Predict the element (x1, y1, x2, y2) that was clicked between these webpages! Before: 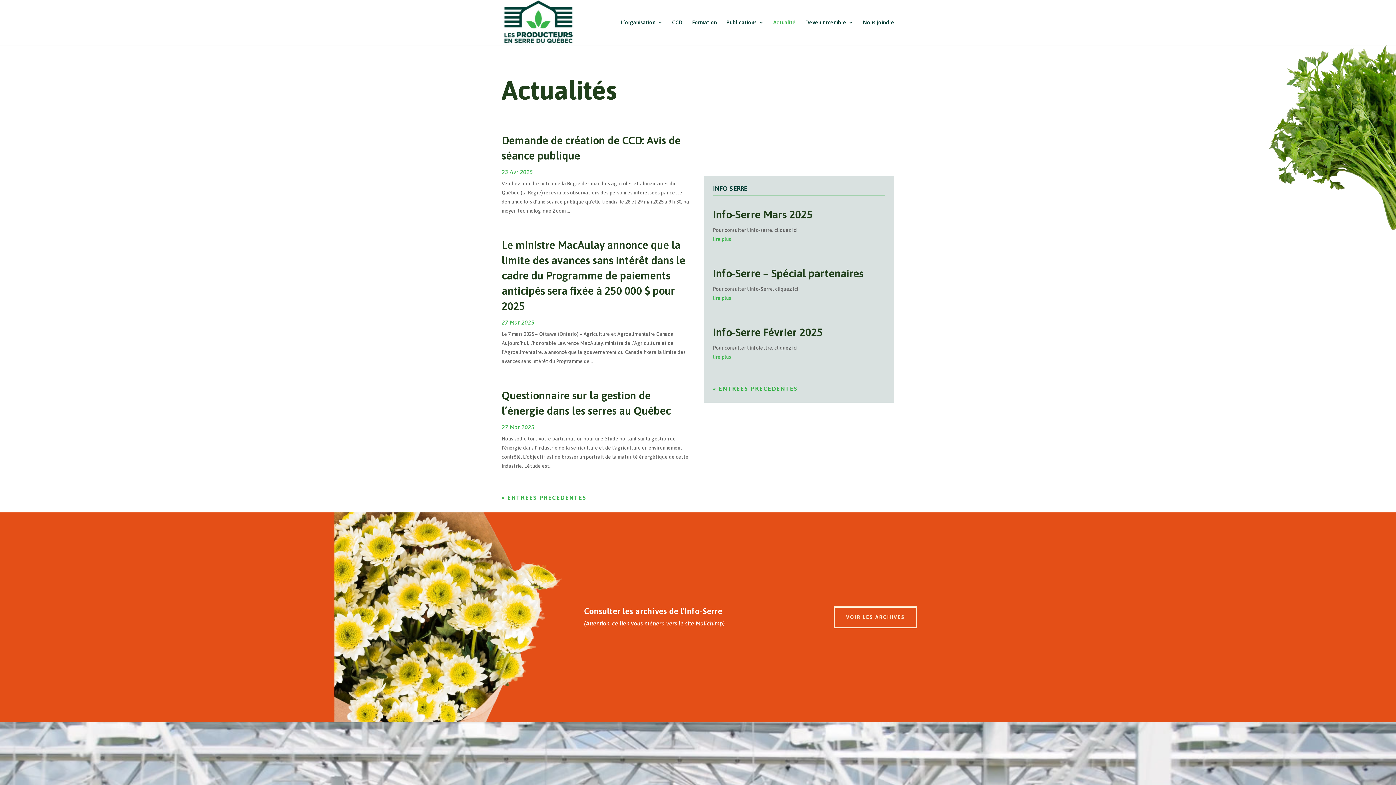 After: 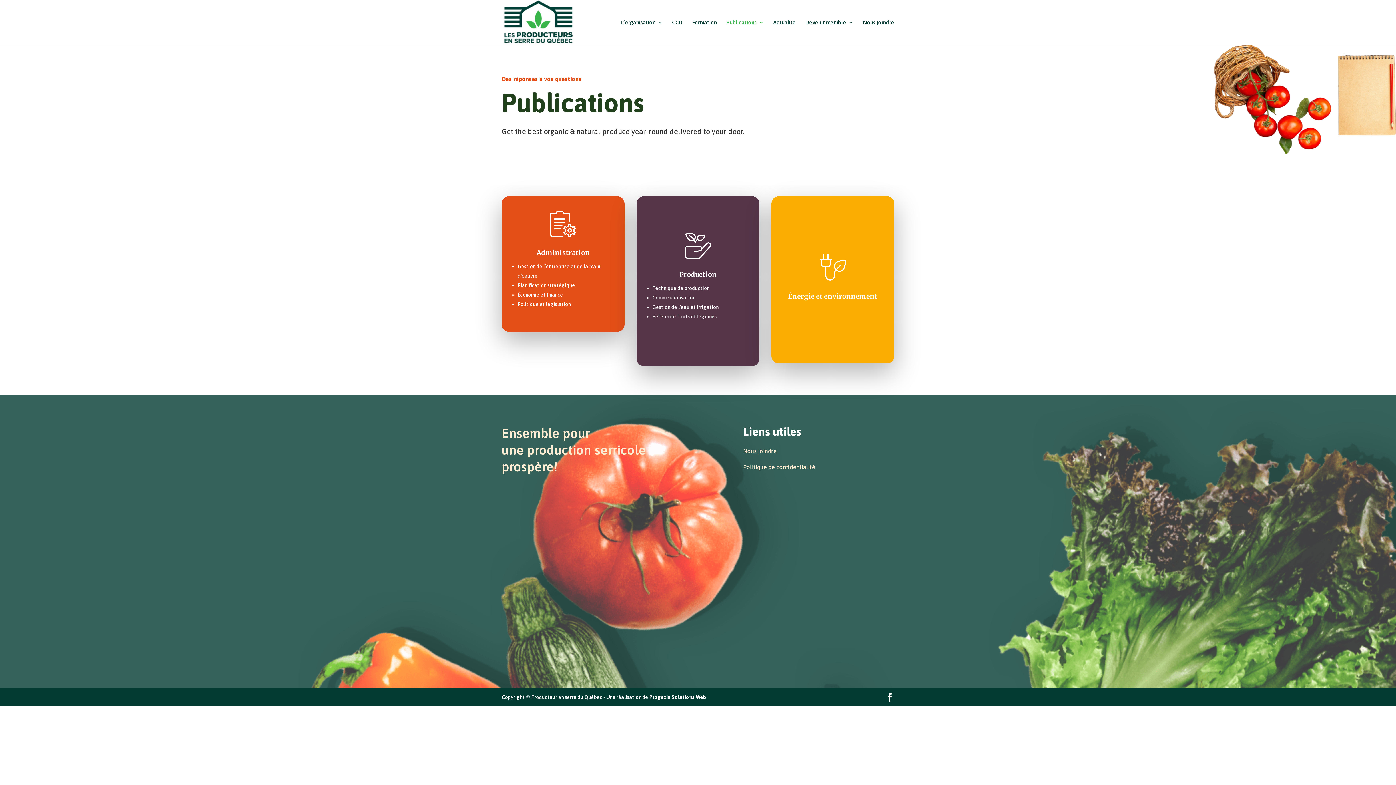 Action: label: Publications bbox: (726, 20, 764, 45)